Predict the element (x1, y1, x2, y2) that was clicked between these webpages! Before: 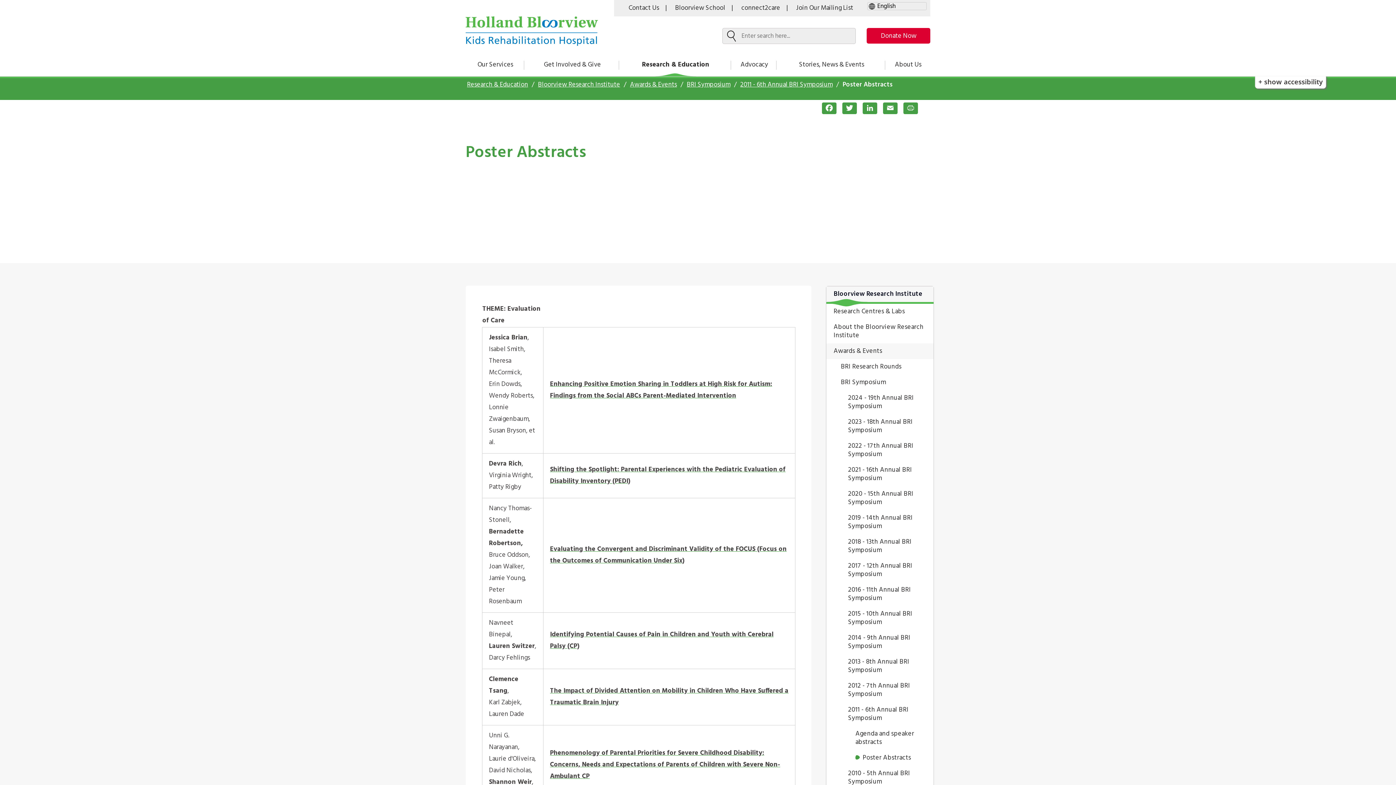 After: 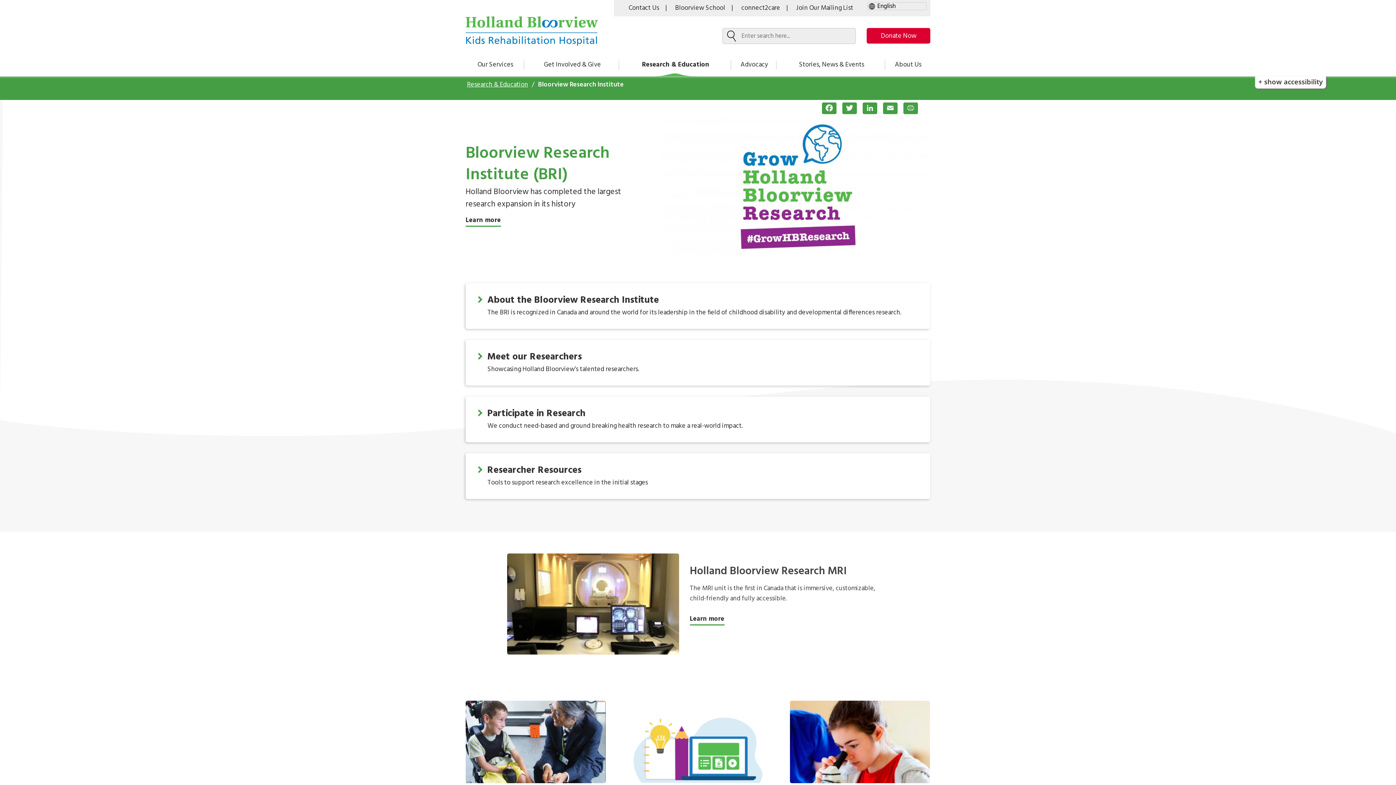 Action: bbox: (538, 78, 620, 91) label: Bloorview Research Institute